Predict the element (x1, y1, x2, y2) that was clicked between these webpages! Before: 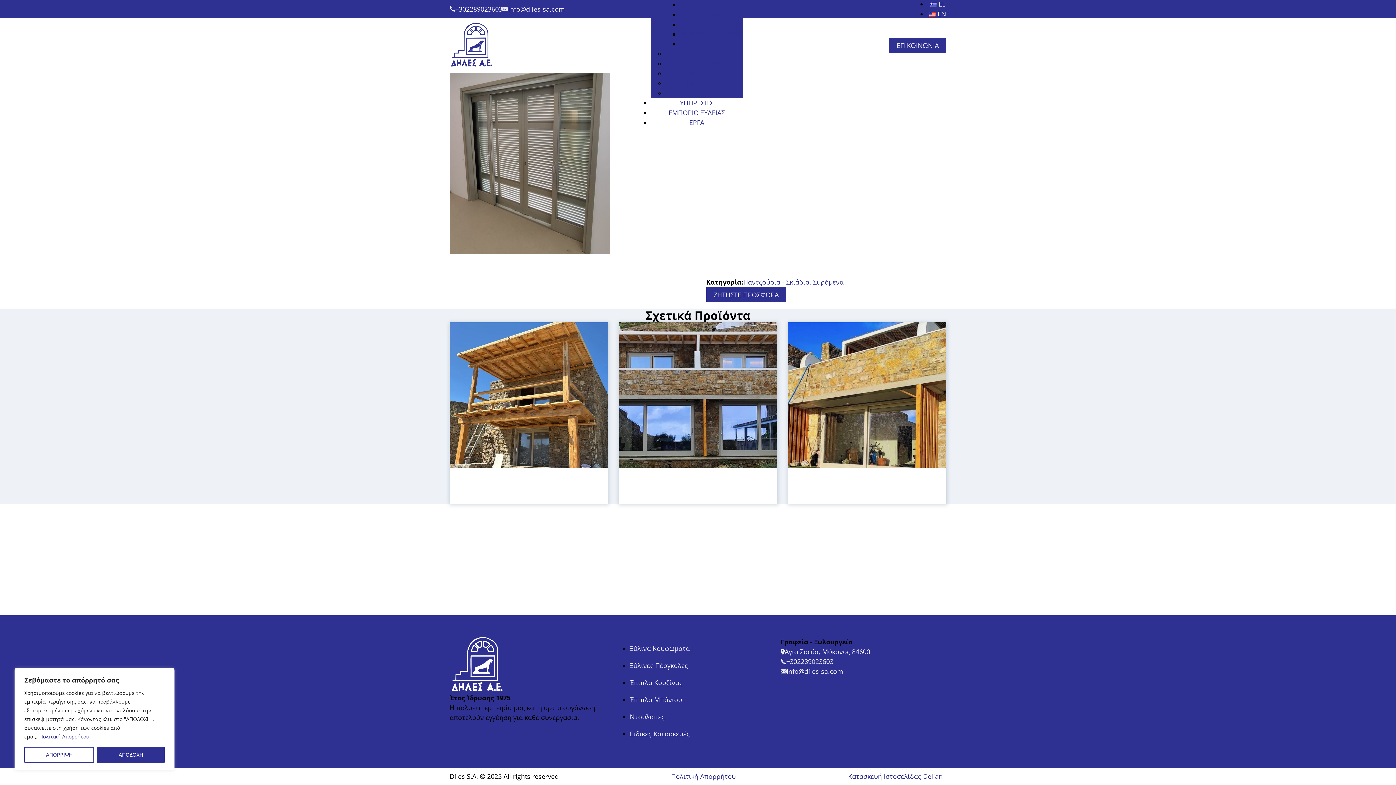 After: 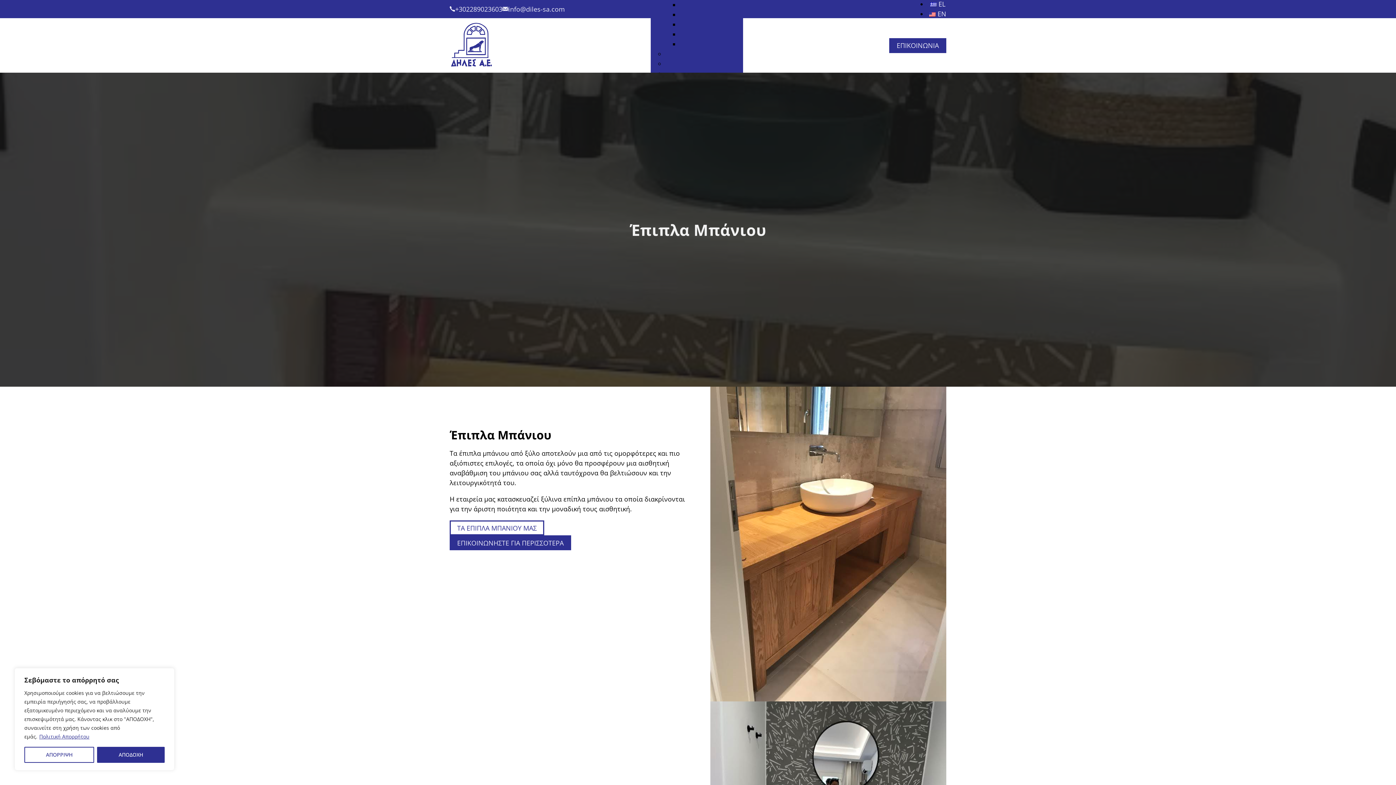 Action: label: ΕΠΙΠΛΑ ΜΠΑΝΙΟΥ bbox: (676, 59, 731, 68)